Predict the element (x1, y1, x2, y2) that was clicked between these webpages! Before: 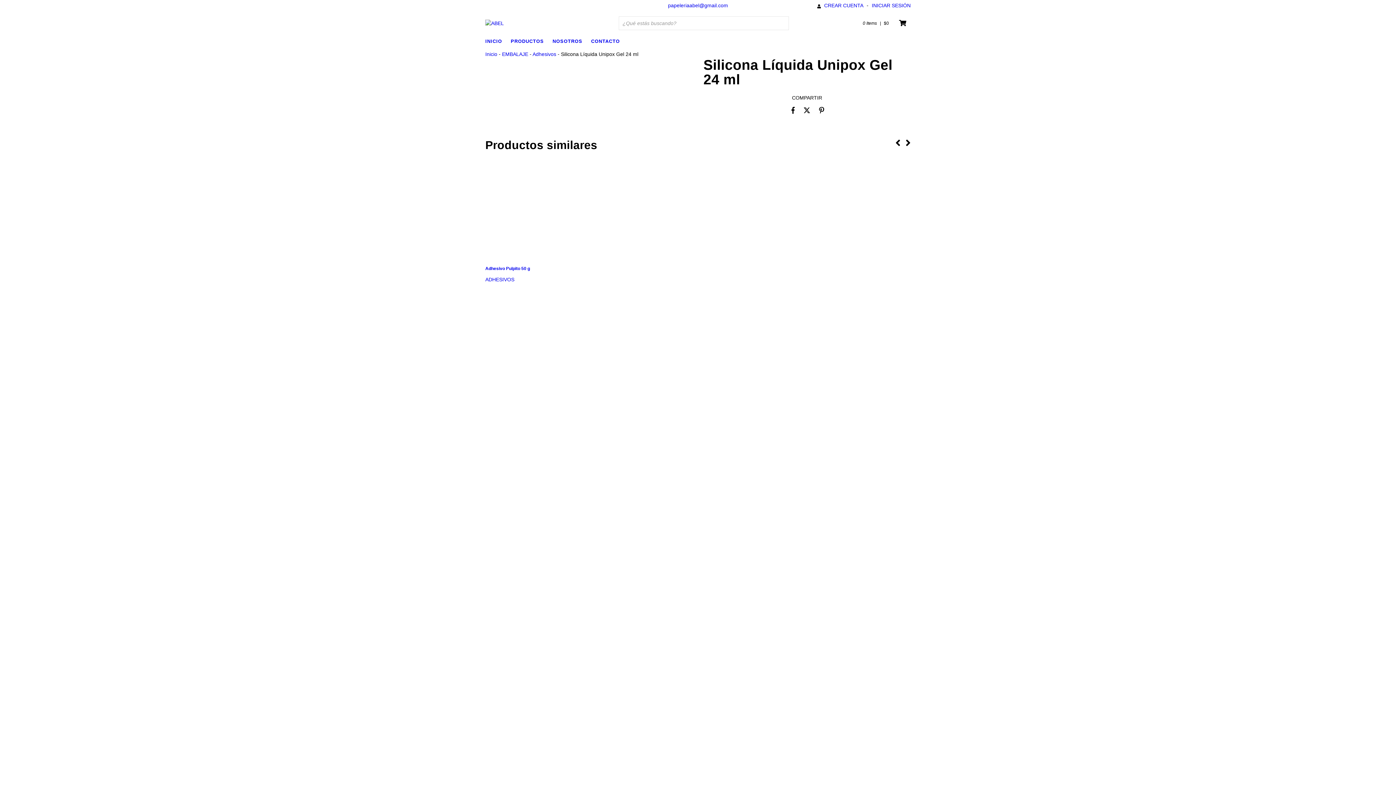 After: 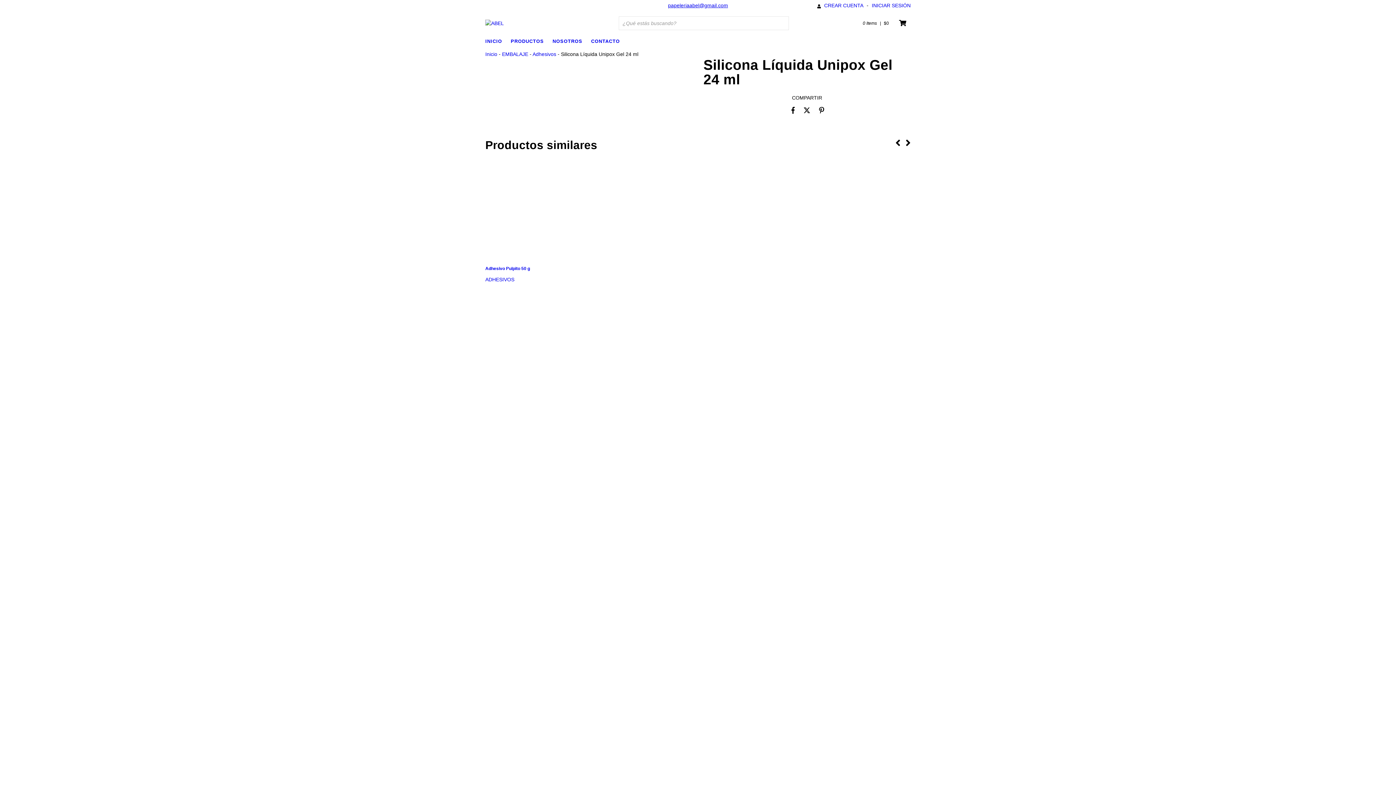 Action: label: papeleriaabel@gmail.com bbox: (668, 2, 728, 8)